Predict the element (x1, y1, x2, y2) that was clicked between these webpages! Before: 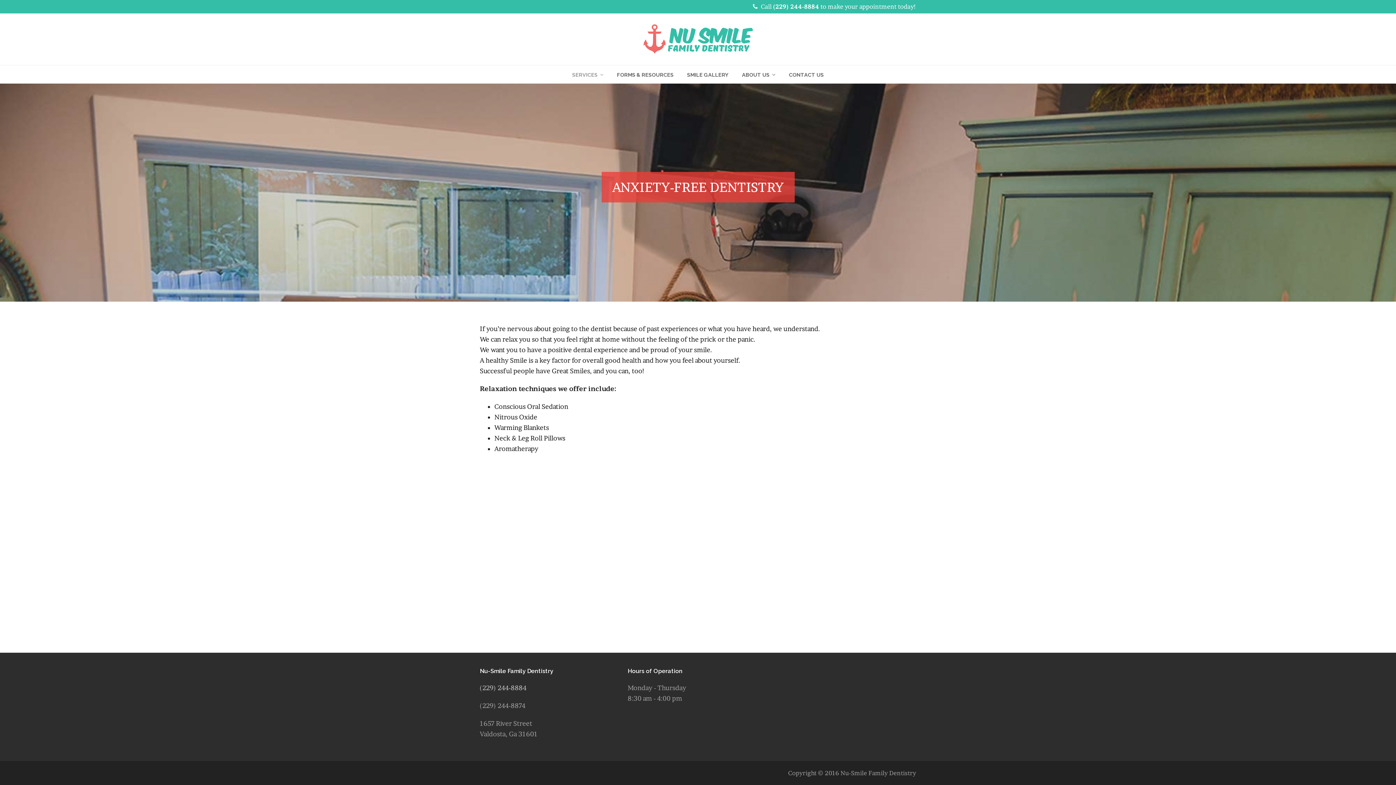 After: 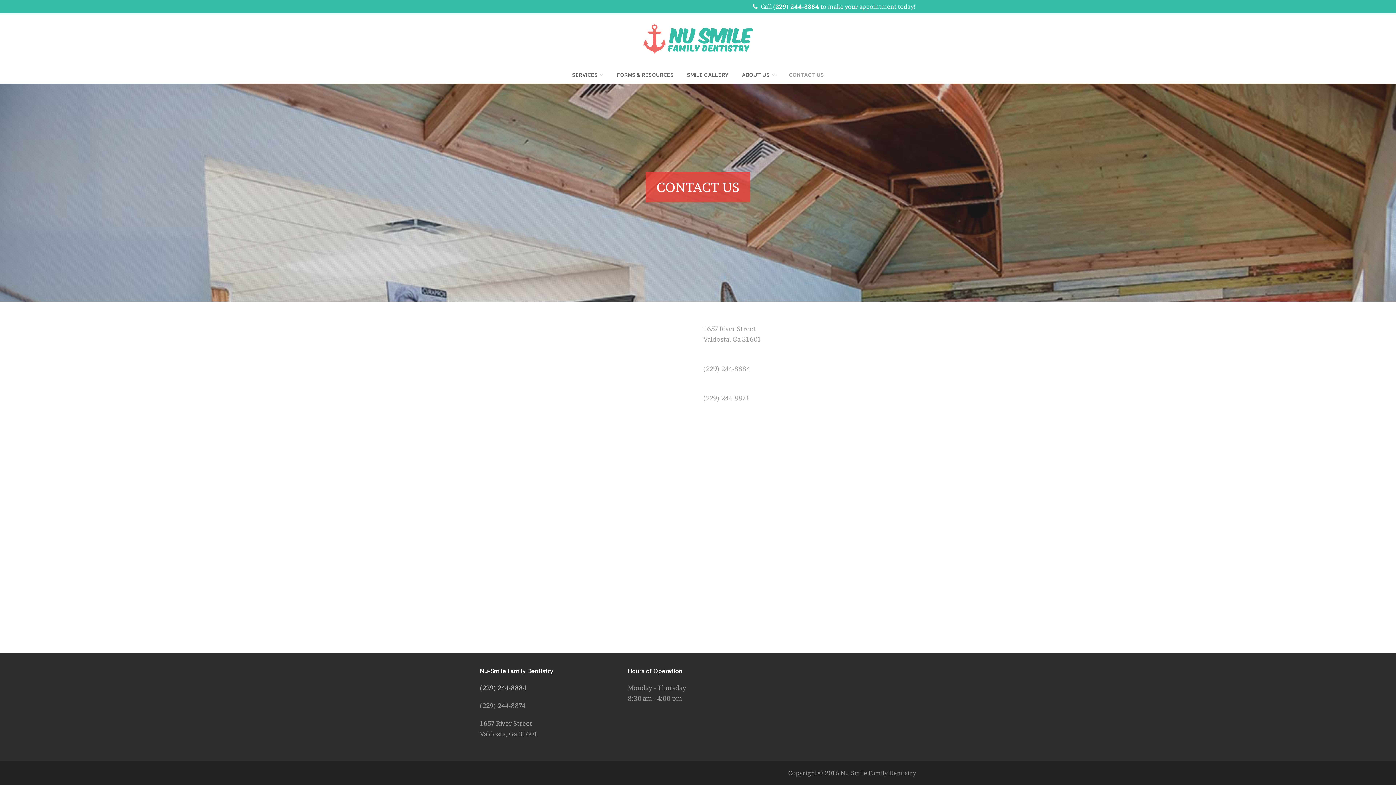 Action: bbox: (783, 65, 830, 83) label: CONTACT US